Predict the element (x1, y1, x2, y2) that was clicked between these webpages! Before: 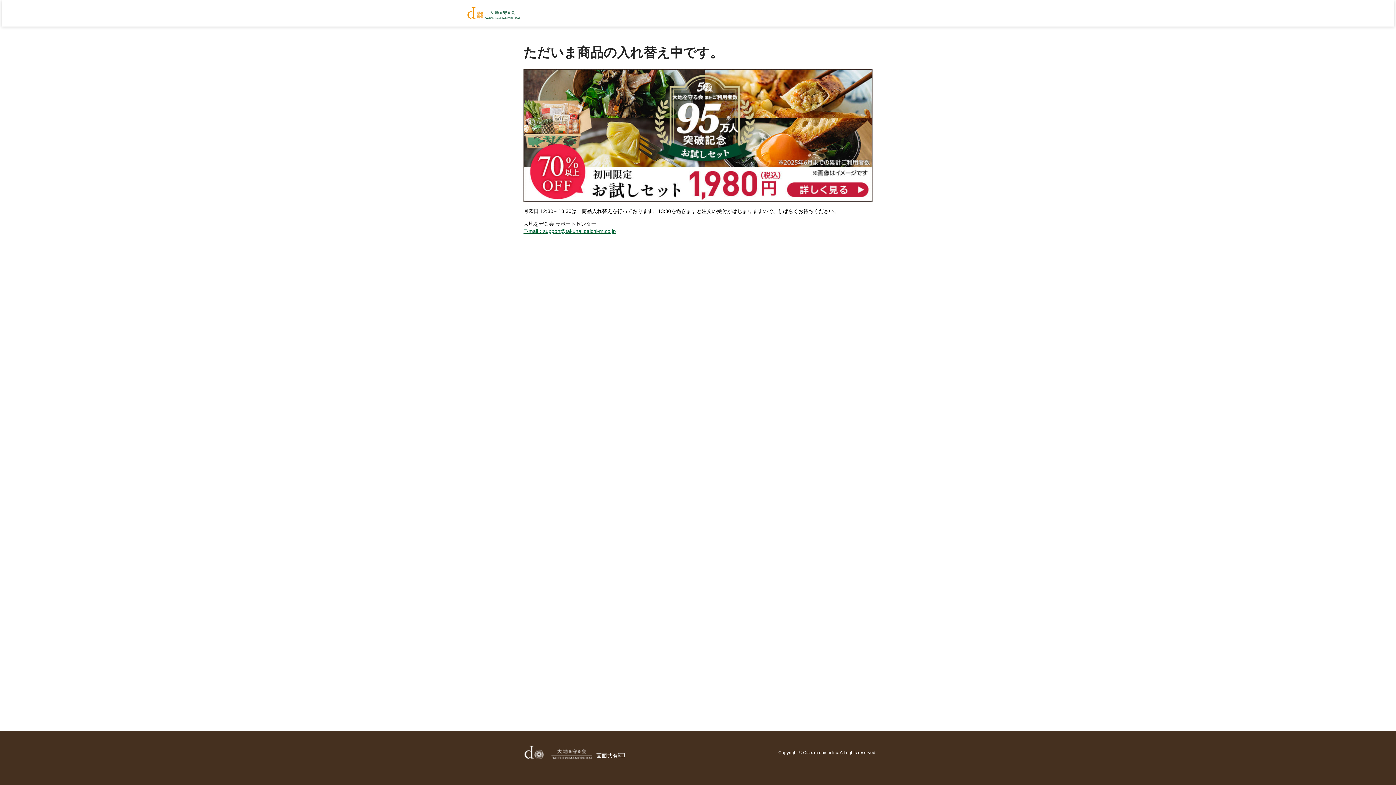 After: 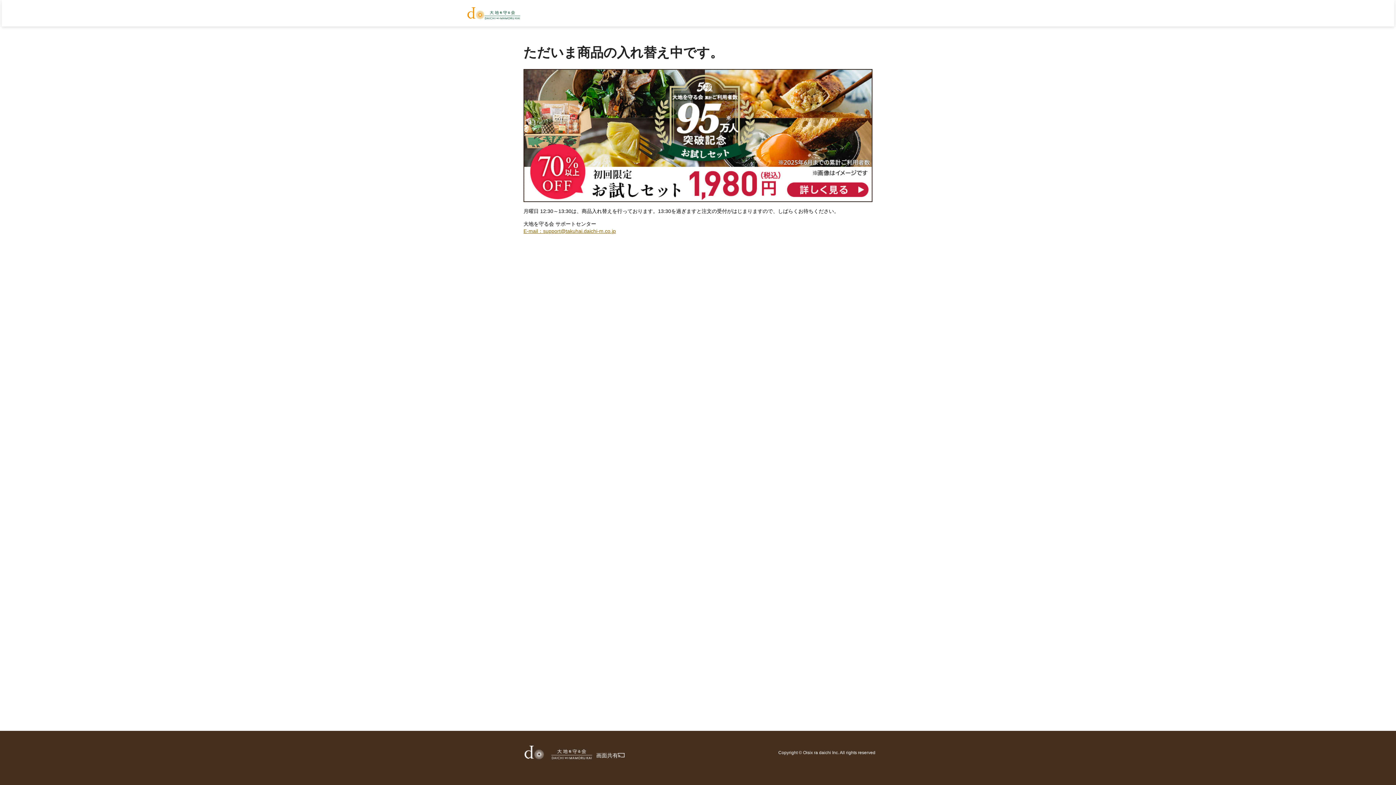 Action: bbox: (523, 228, 616, 234) label: E-mail：support@takuhai.daichi-m.co.jp